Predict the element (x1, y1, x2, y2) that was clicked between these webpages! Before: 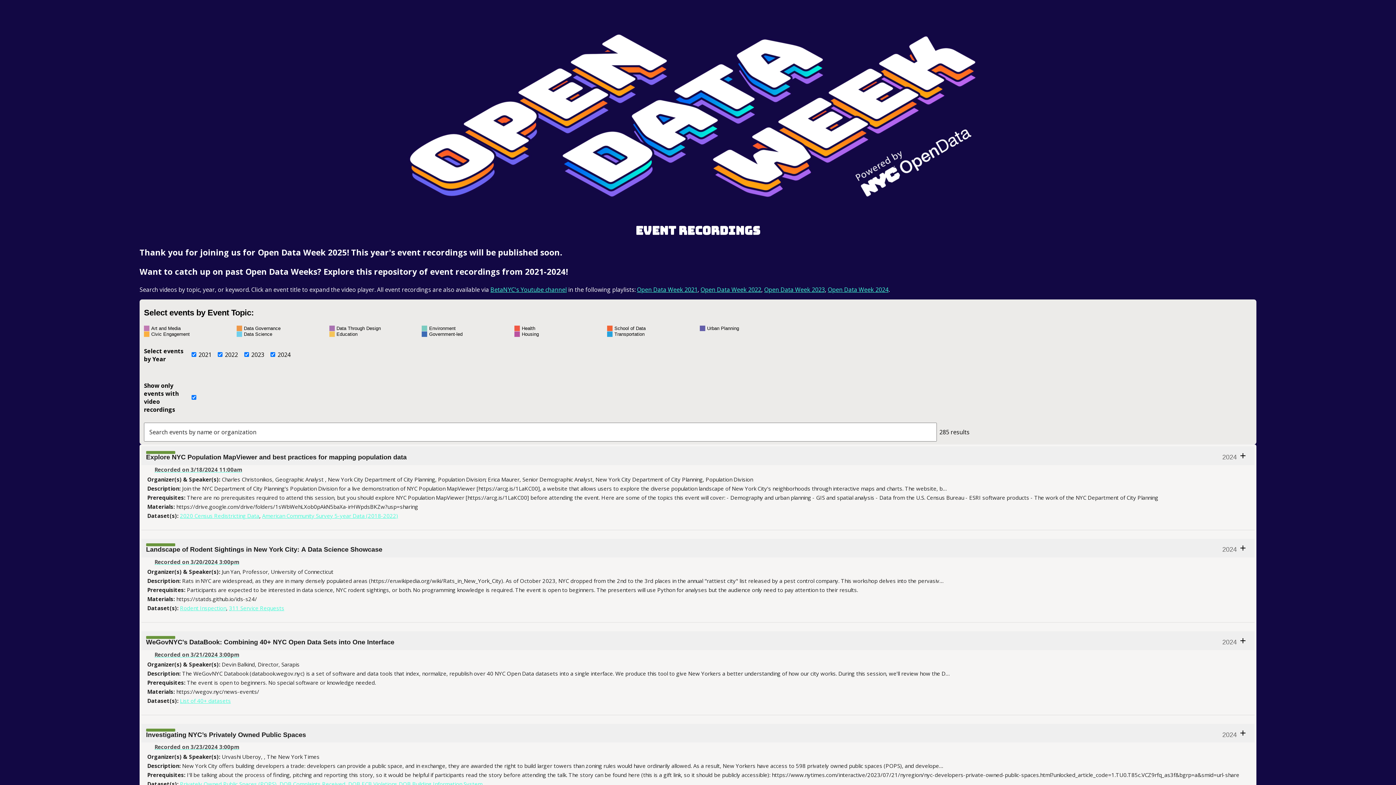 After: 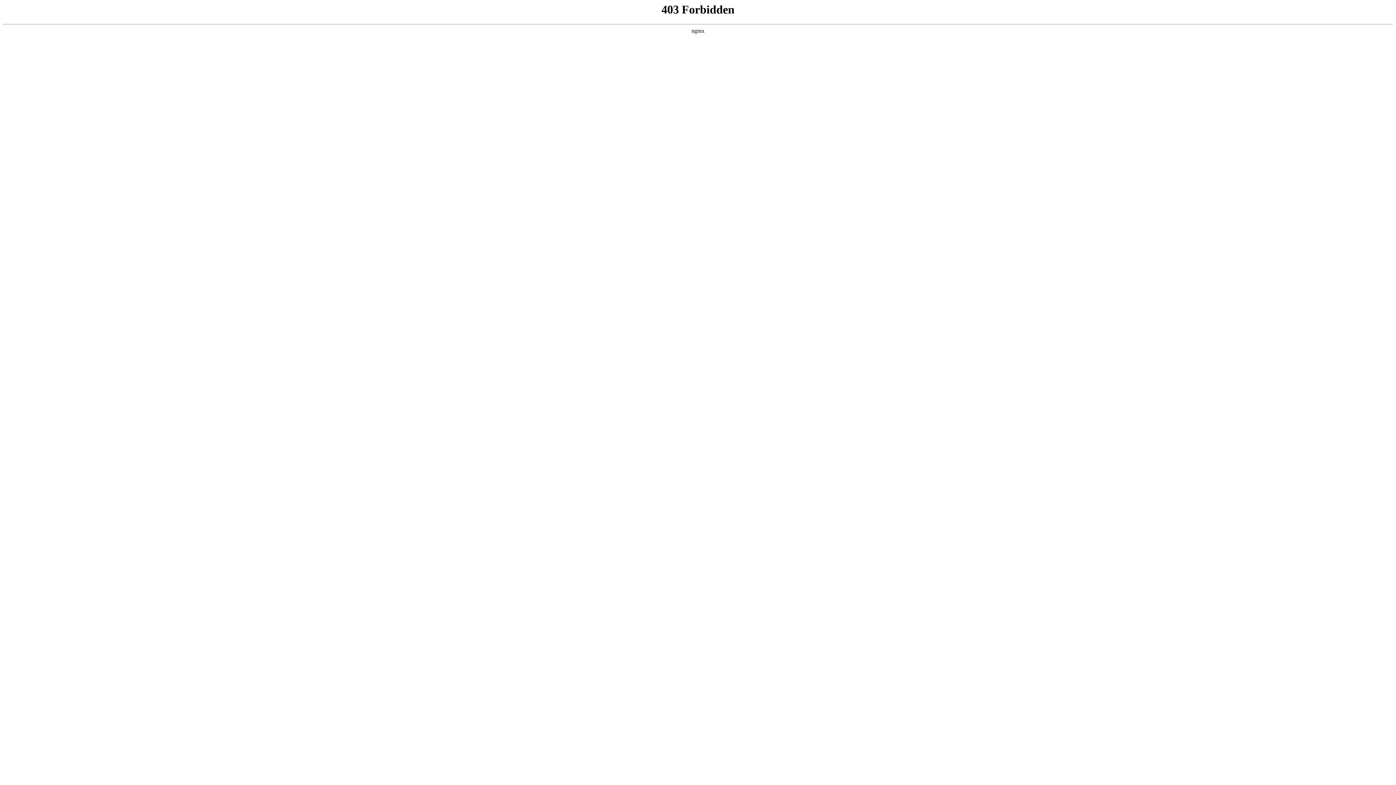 Action: bbox: (279, 780, 345, 788) label: DOB Complaints Received